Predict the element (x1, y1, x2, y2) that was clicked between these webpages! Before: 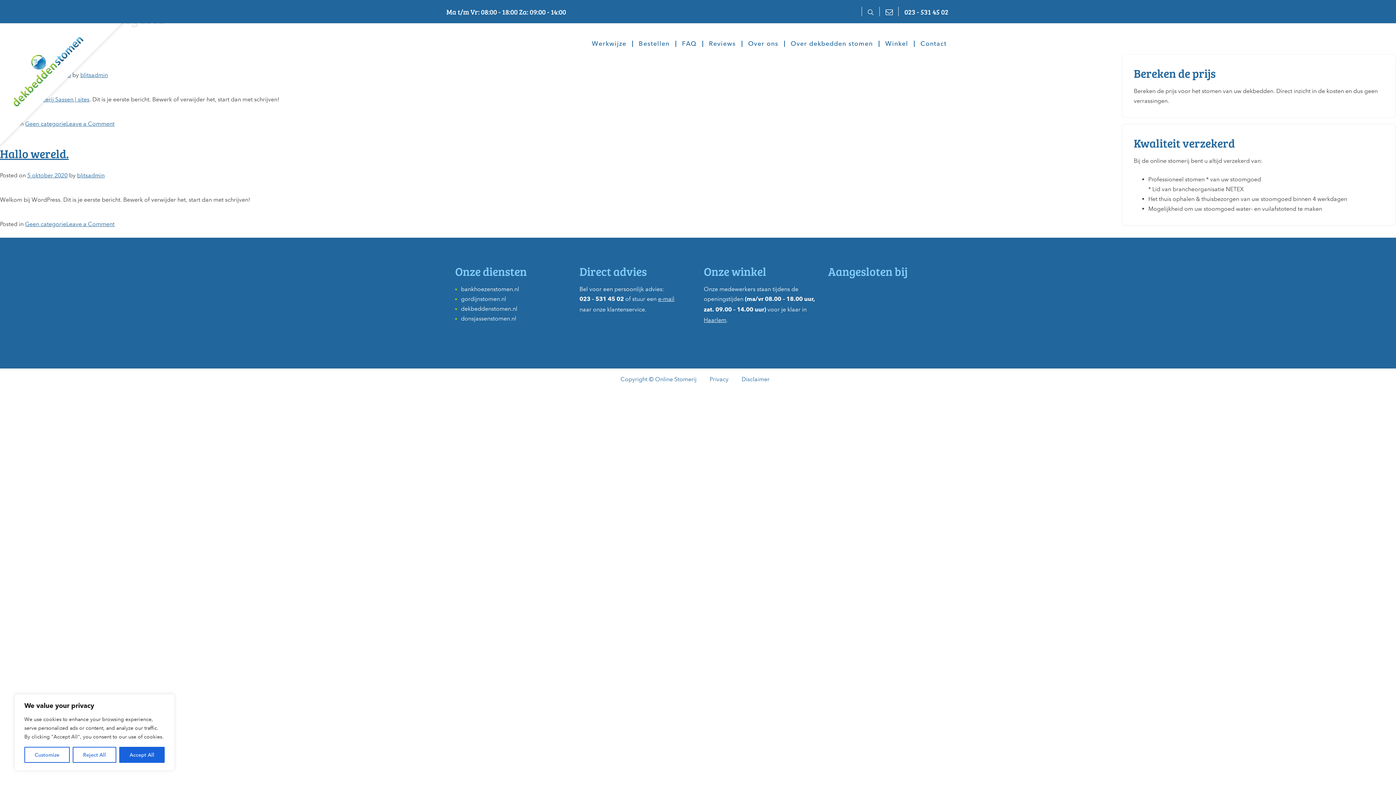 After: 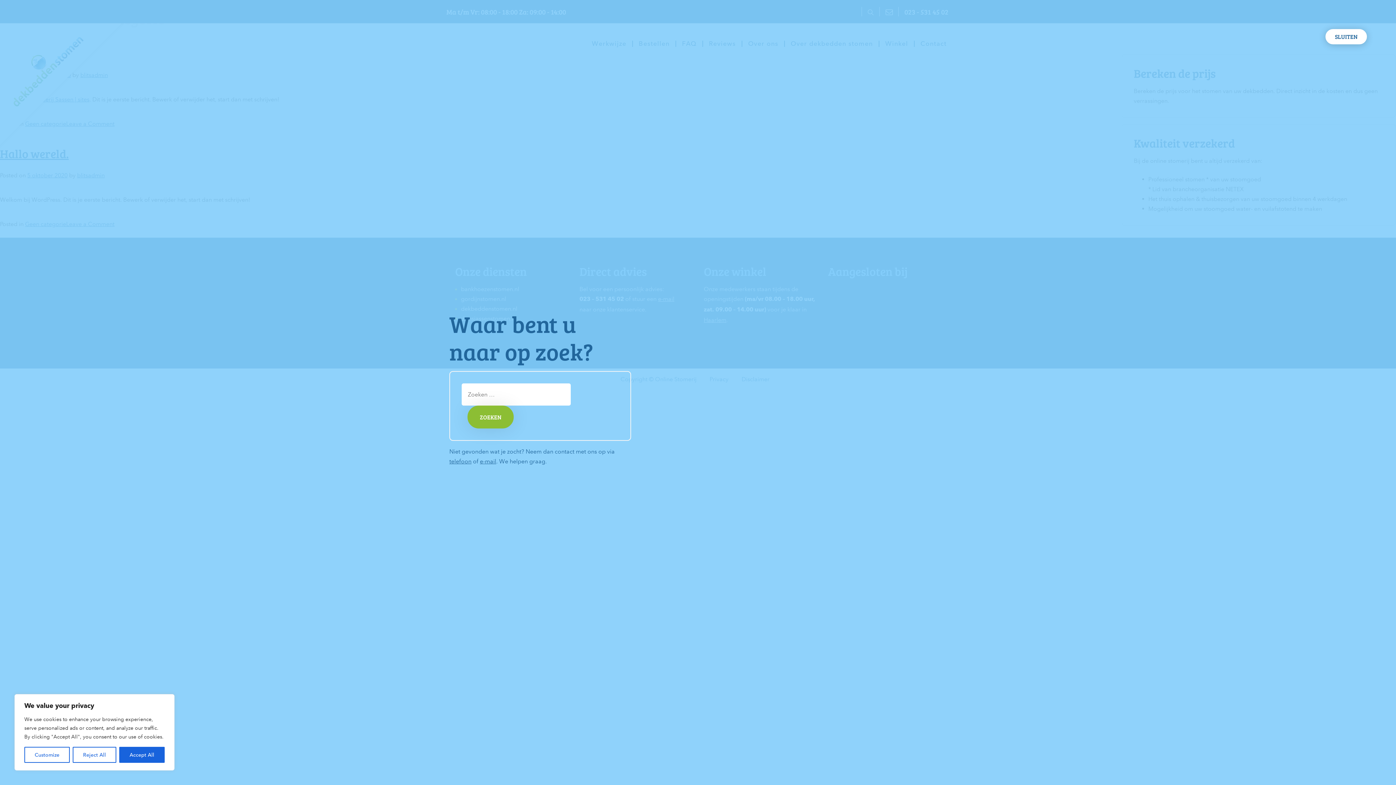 Action: bbox: (861, 5, 878, 17)